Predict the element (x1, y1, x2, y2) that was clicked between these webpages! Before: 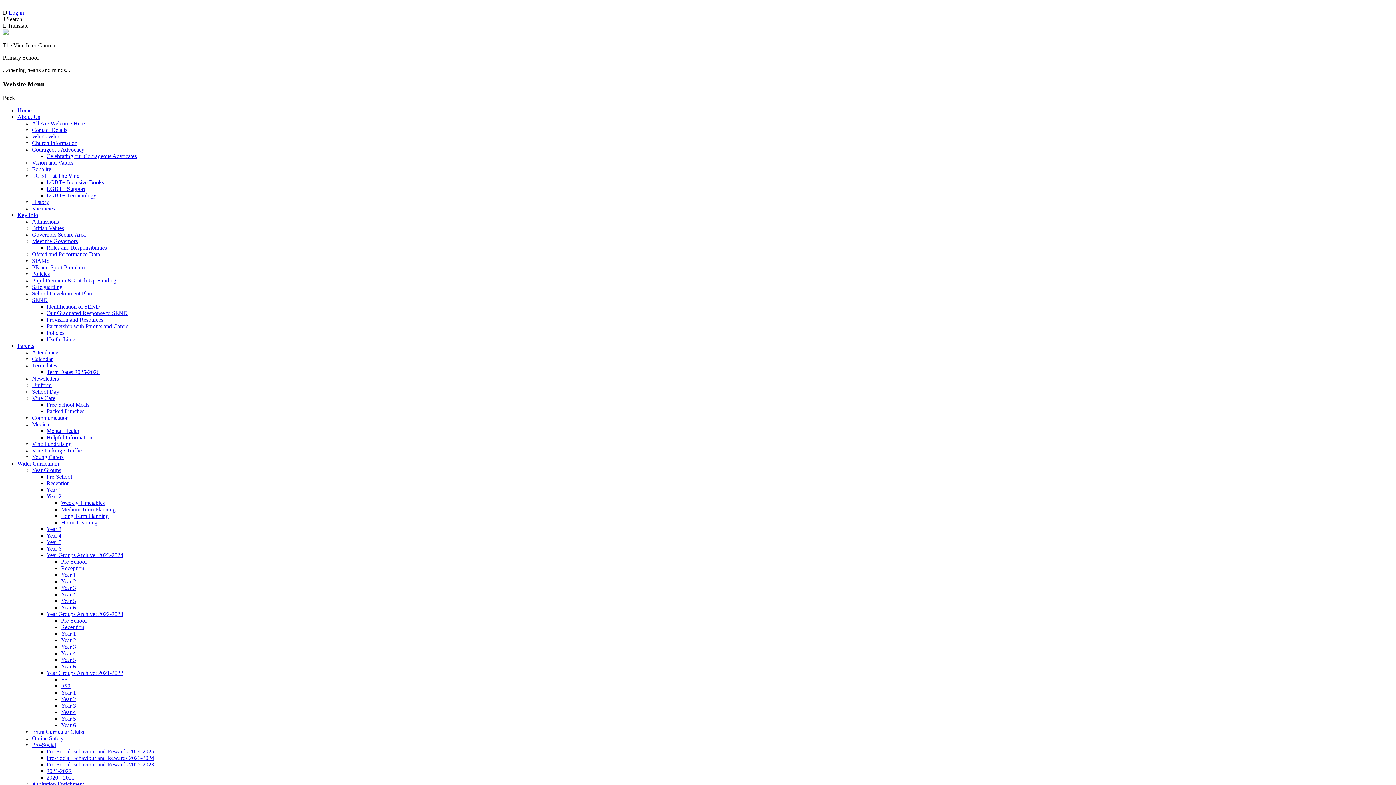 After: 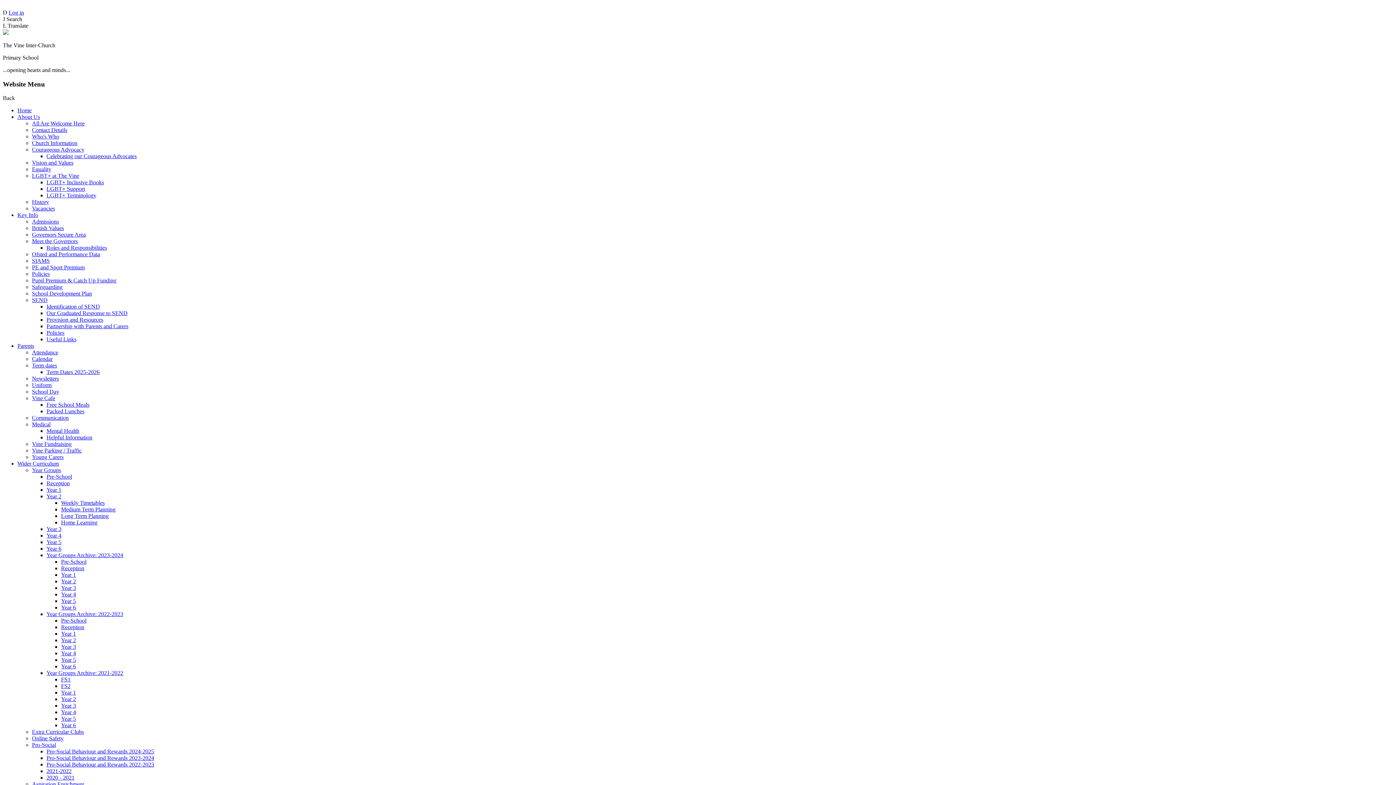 Action: label: PE and Sport Premium bbox: (32, 264, 84, 270)